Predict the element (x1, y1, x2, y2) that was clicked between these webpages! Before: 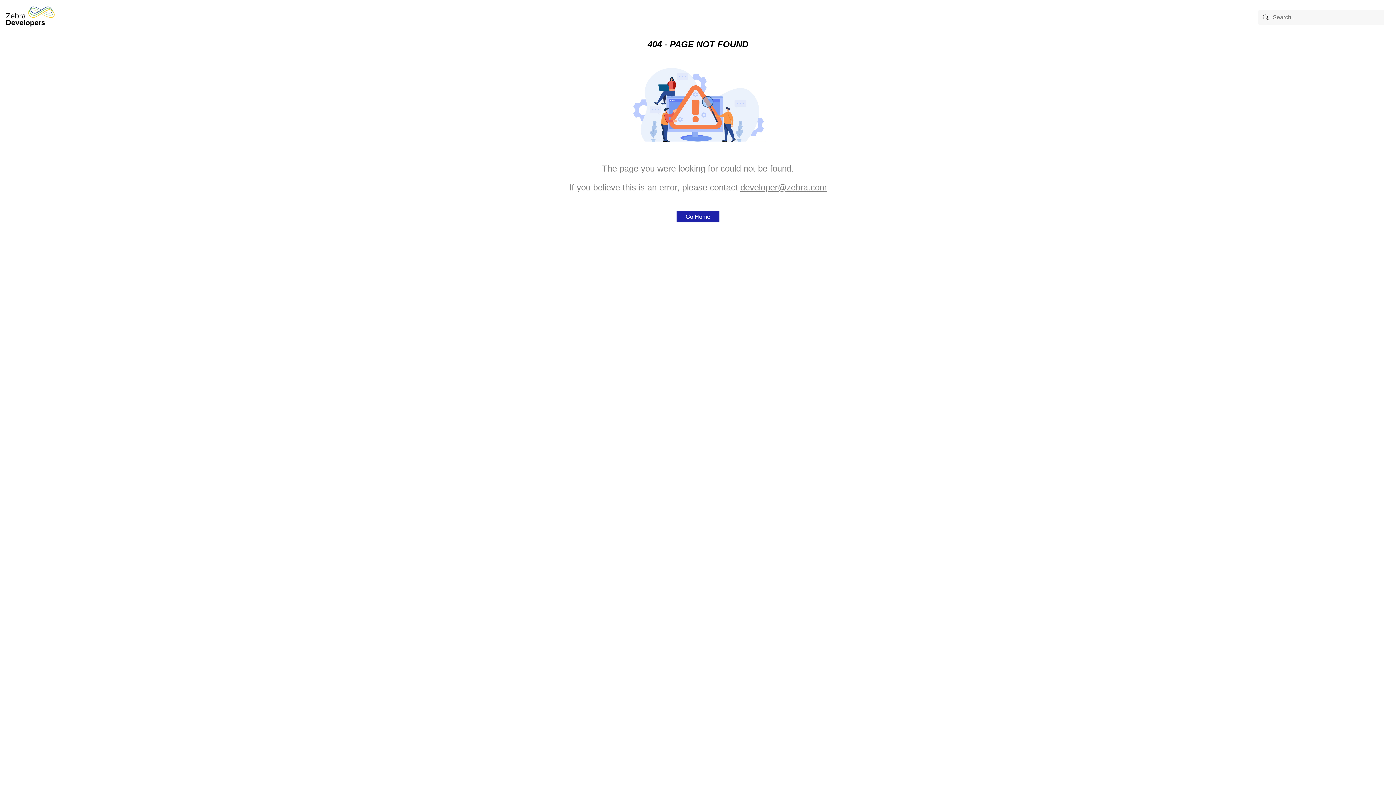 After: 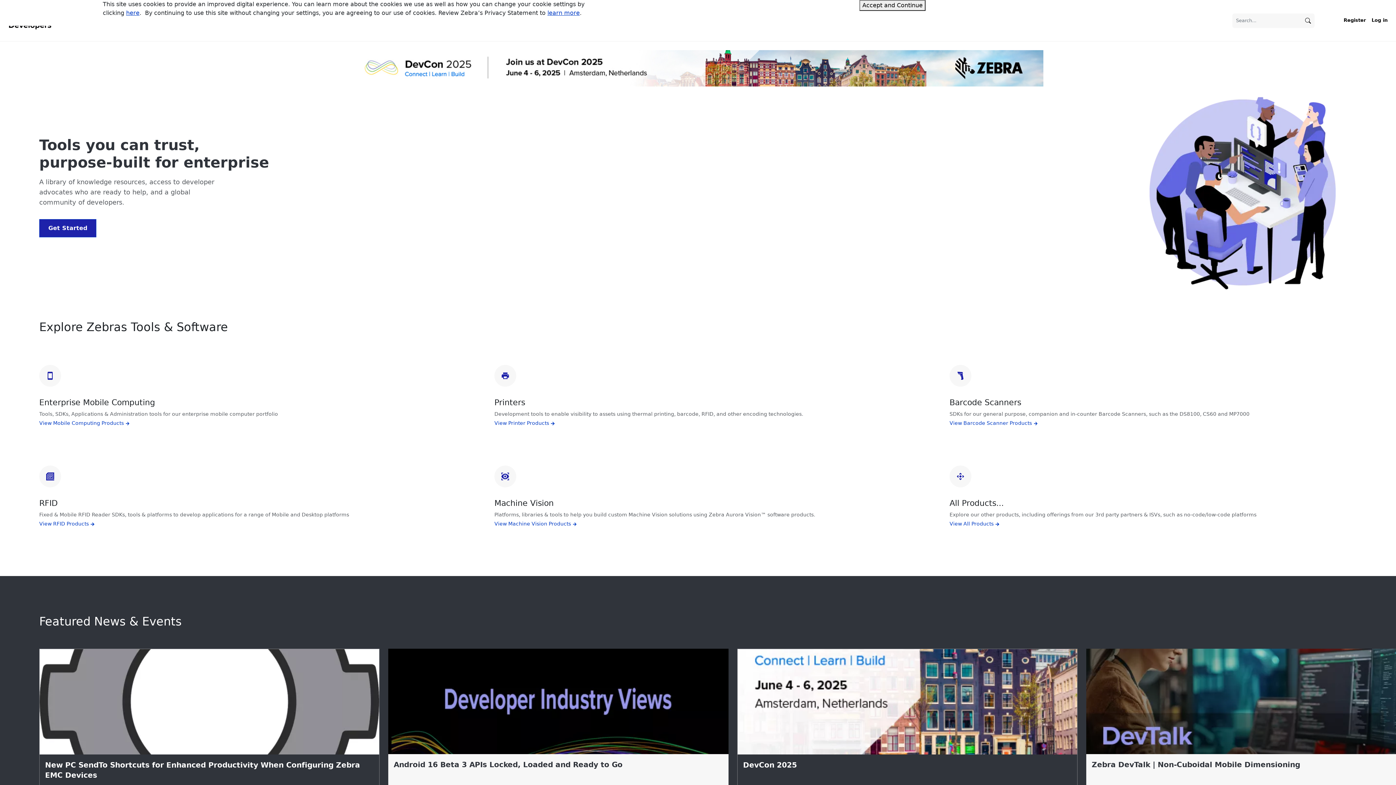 Action: bbox: (676, 211, 719, 222) label: Go Home